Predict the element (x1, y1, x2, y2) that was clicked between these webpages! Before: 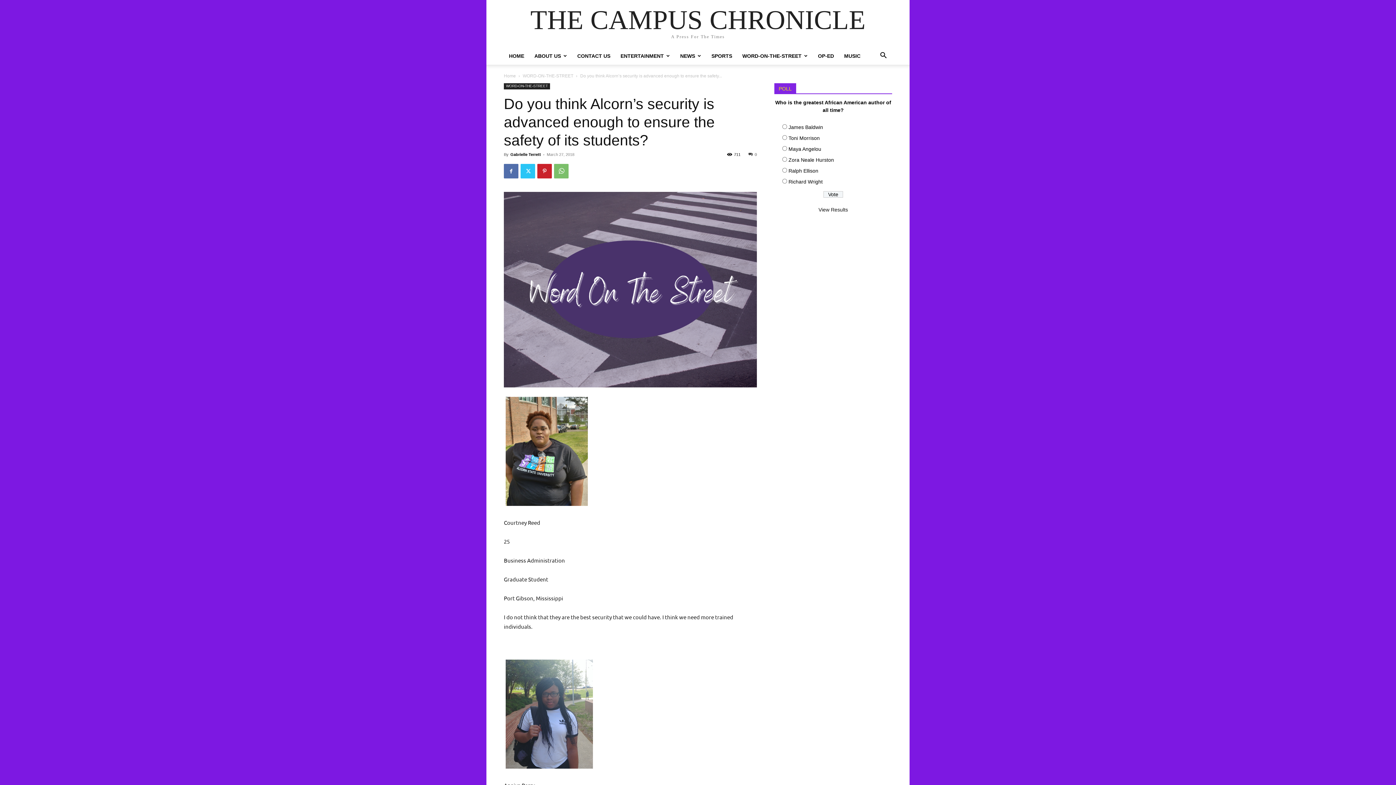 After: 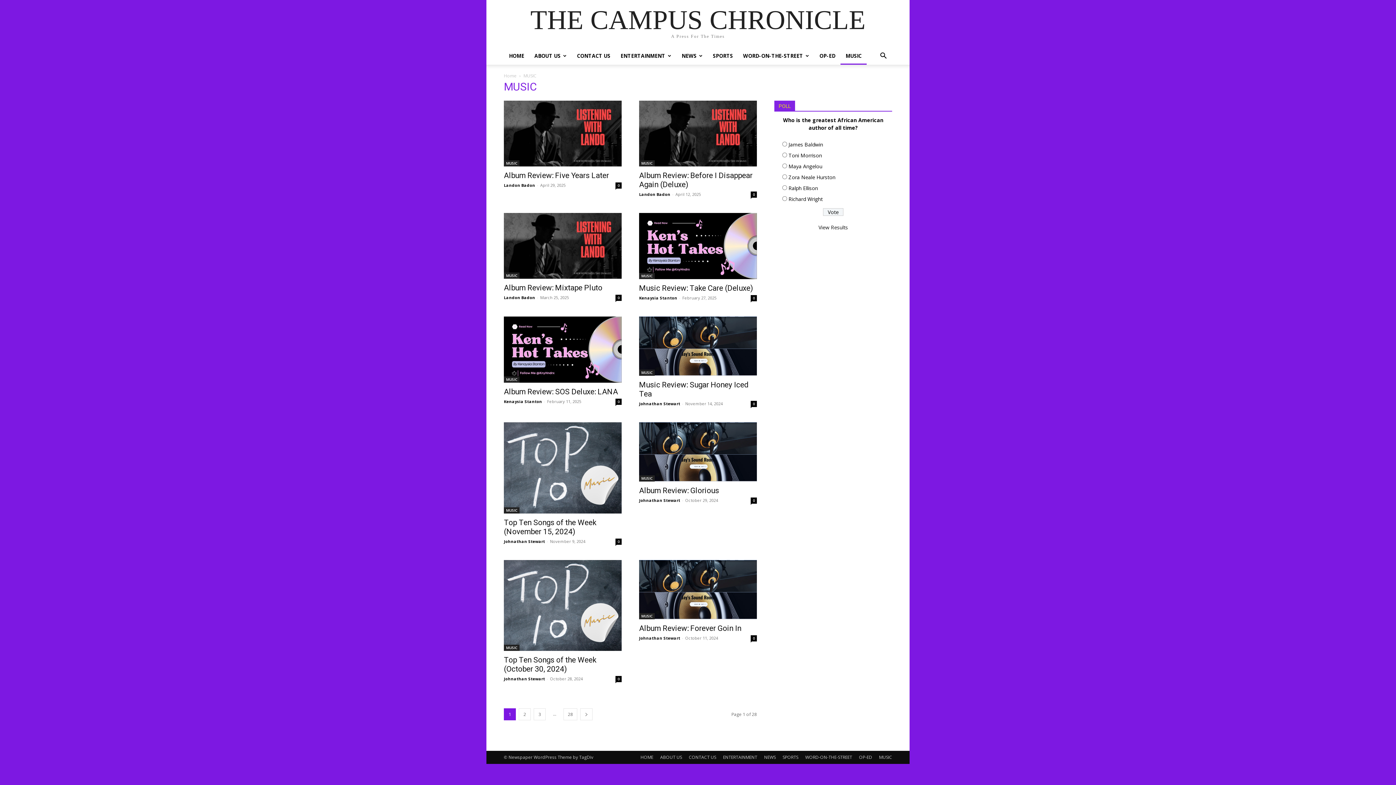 Action: bbox: (839, 47, 865, 64) label: MUSIC